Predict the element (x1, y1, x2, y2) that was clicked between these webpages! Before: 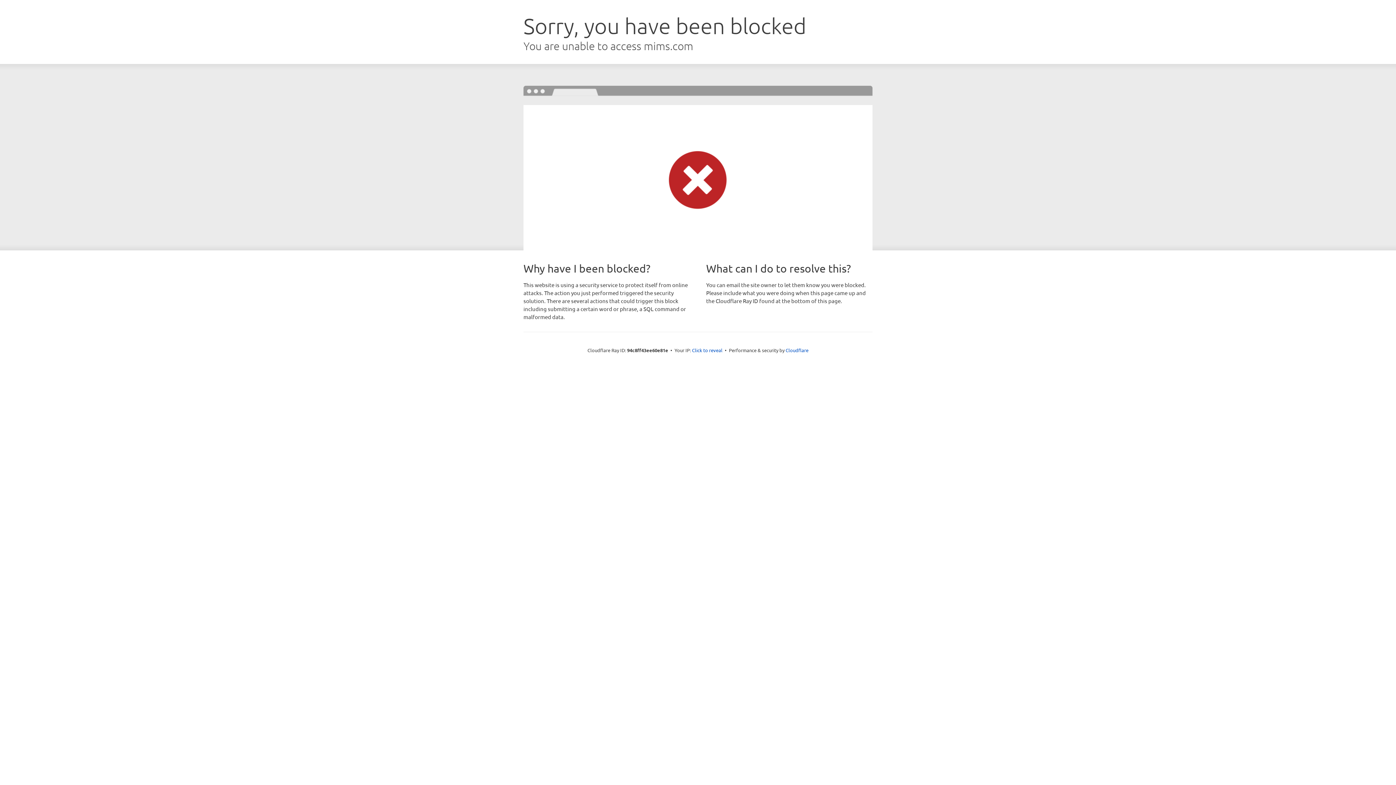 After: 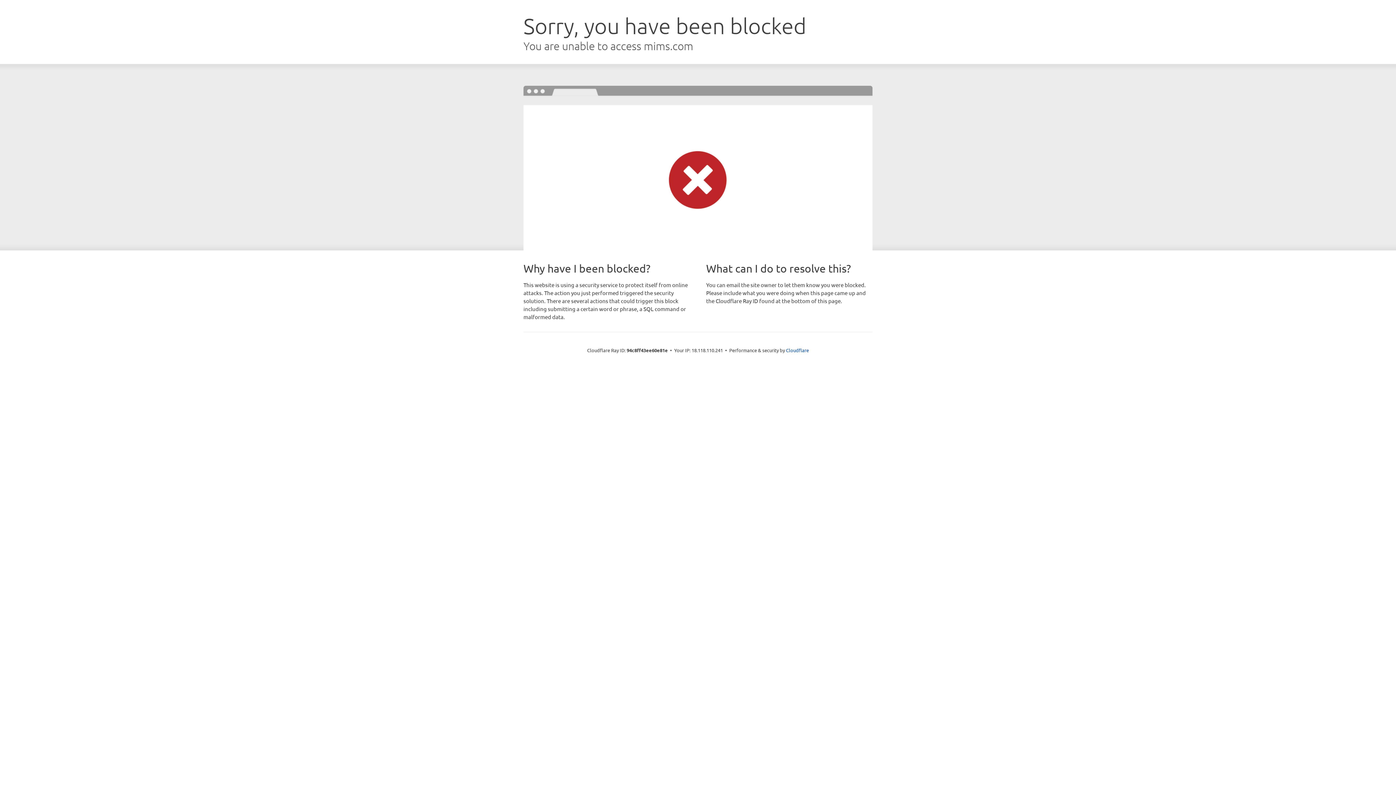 Action: bbox: (692, 346, 722, 353) label: Click to reveal